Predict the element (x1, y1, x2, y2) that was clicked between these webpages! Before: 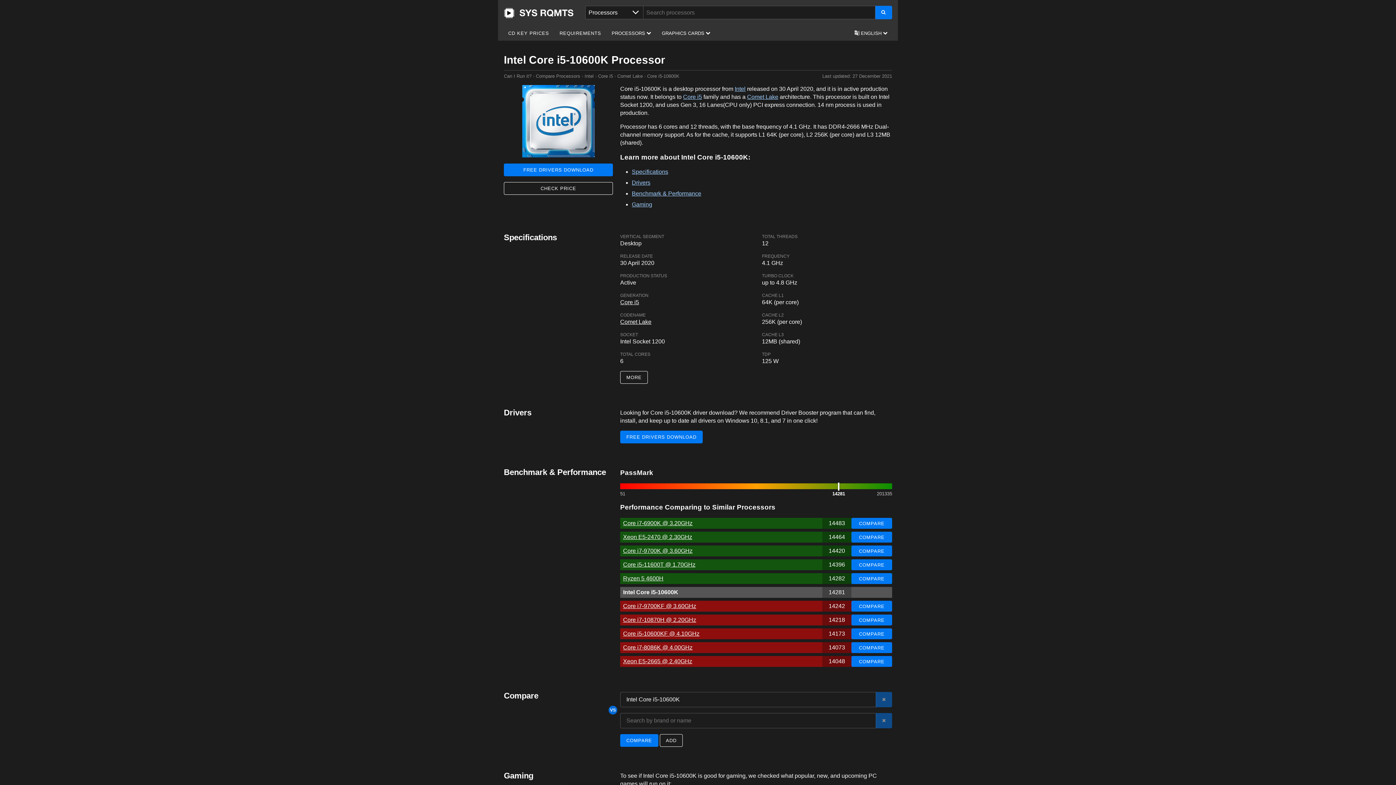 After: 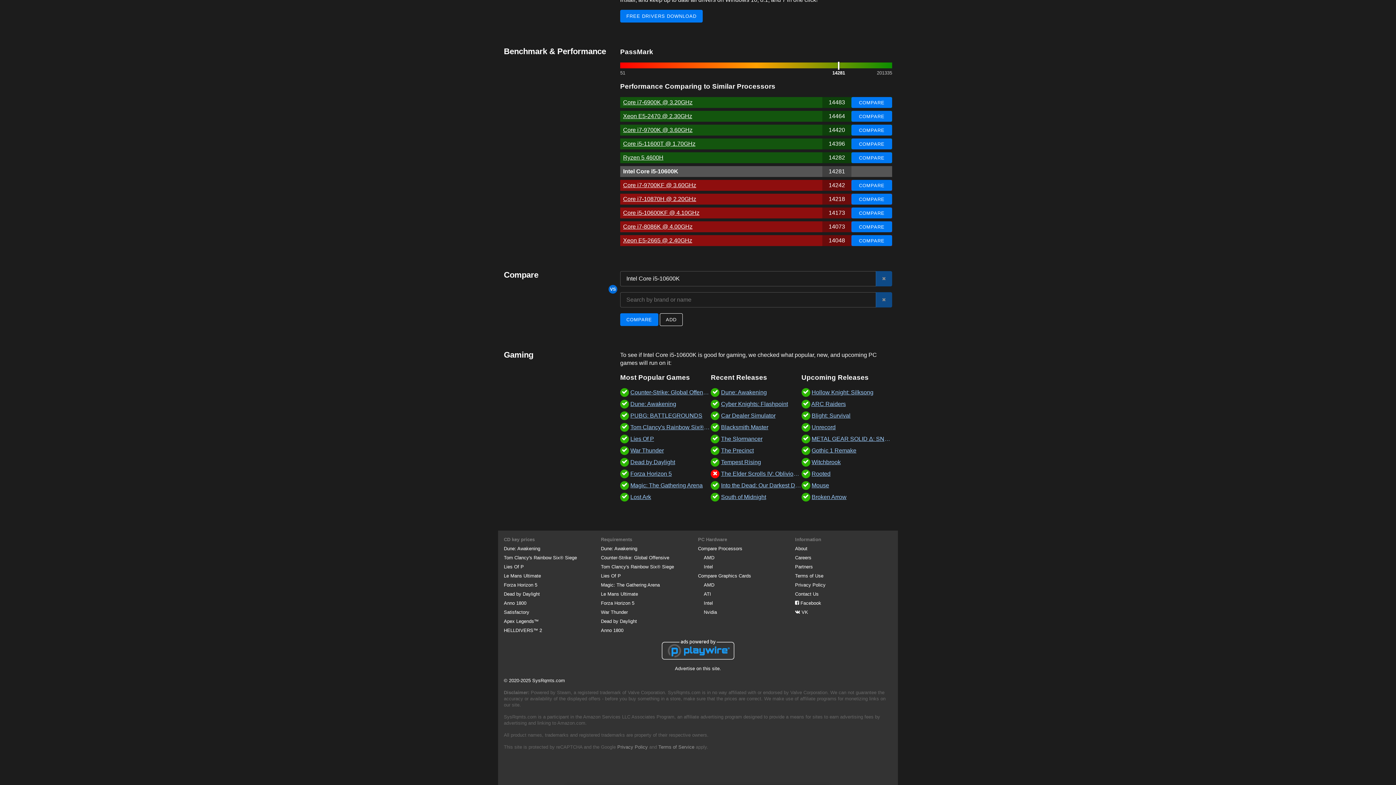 Action: bbox: (632, 201, 652, 207) label: Gaming